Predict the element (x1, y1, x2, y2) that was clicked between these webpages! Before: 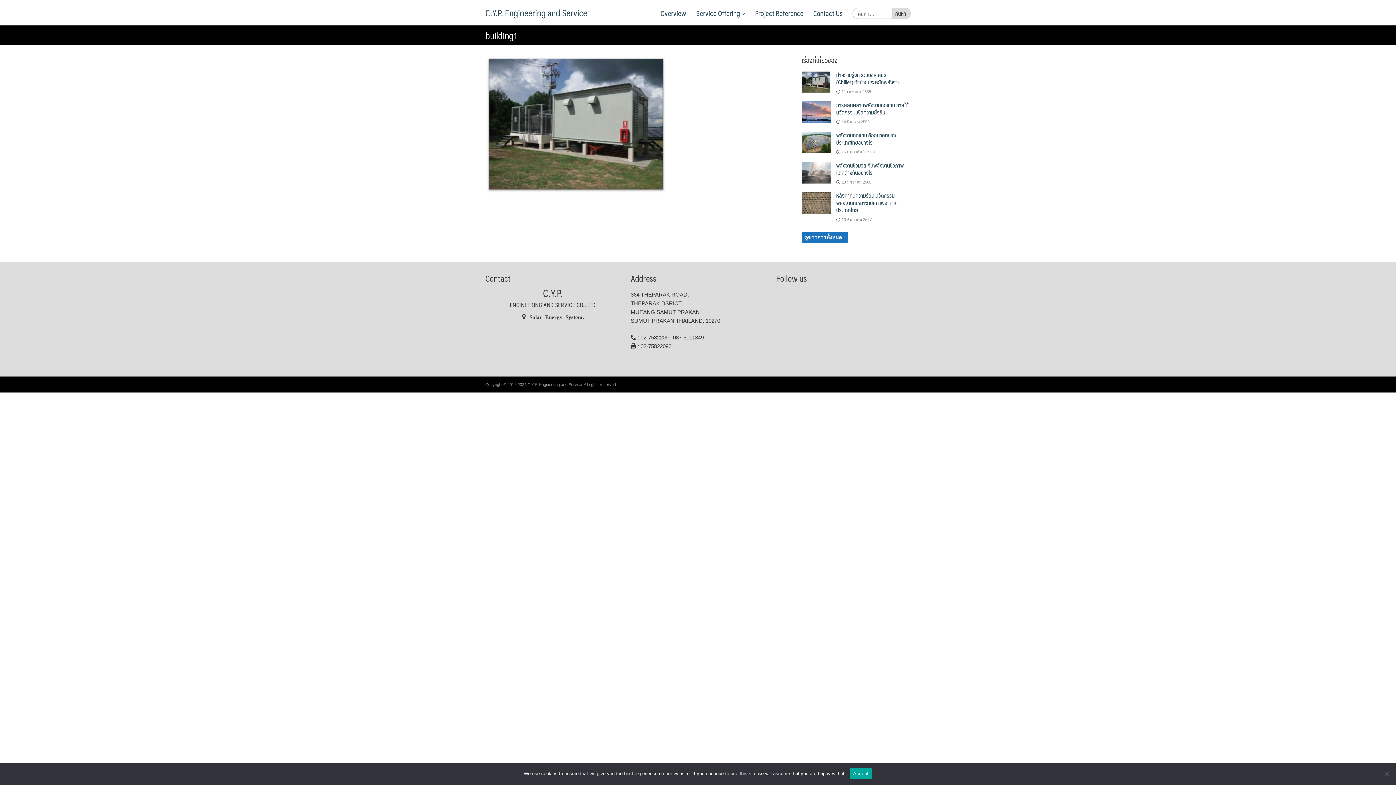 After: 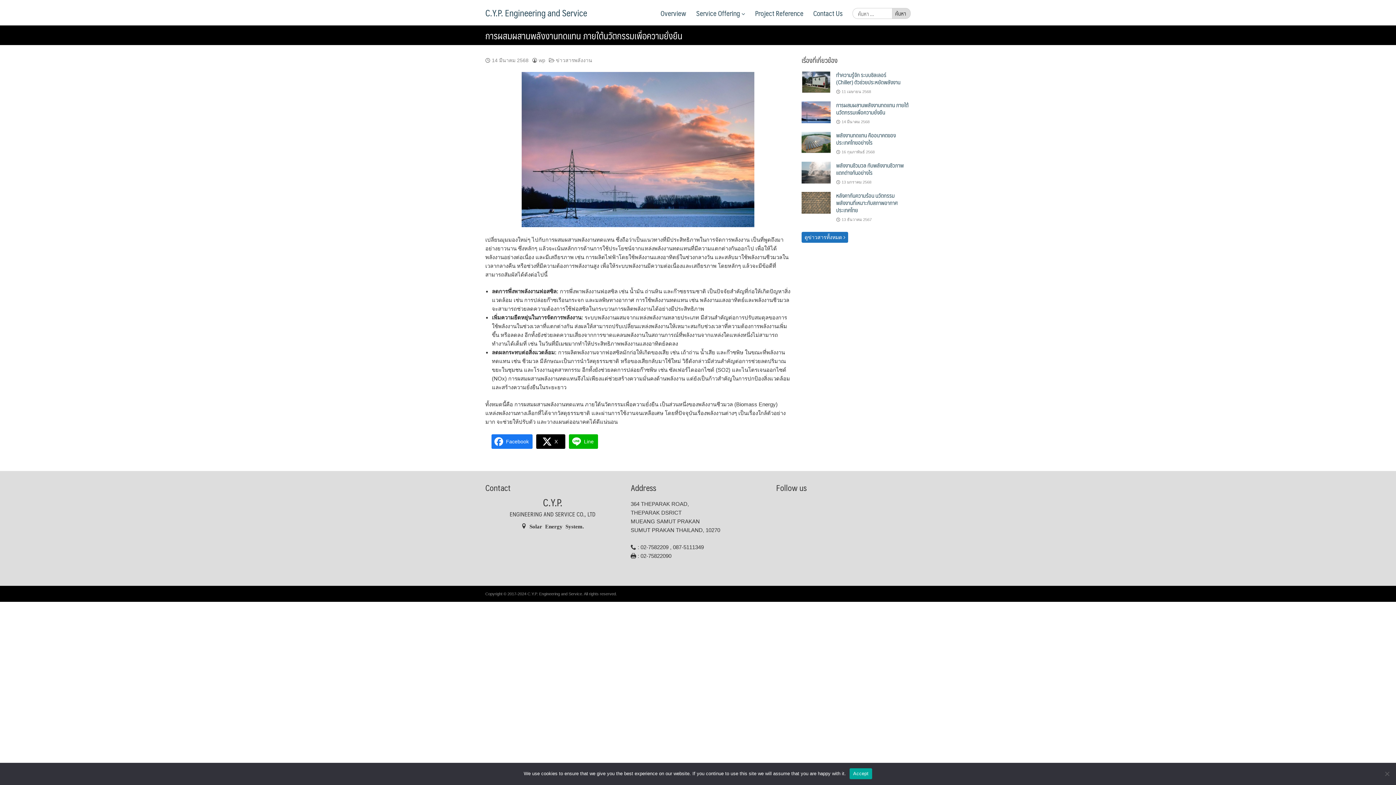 Action: bbox: (801, 108, 830, 114)